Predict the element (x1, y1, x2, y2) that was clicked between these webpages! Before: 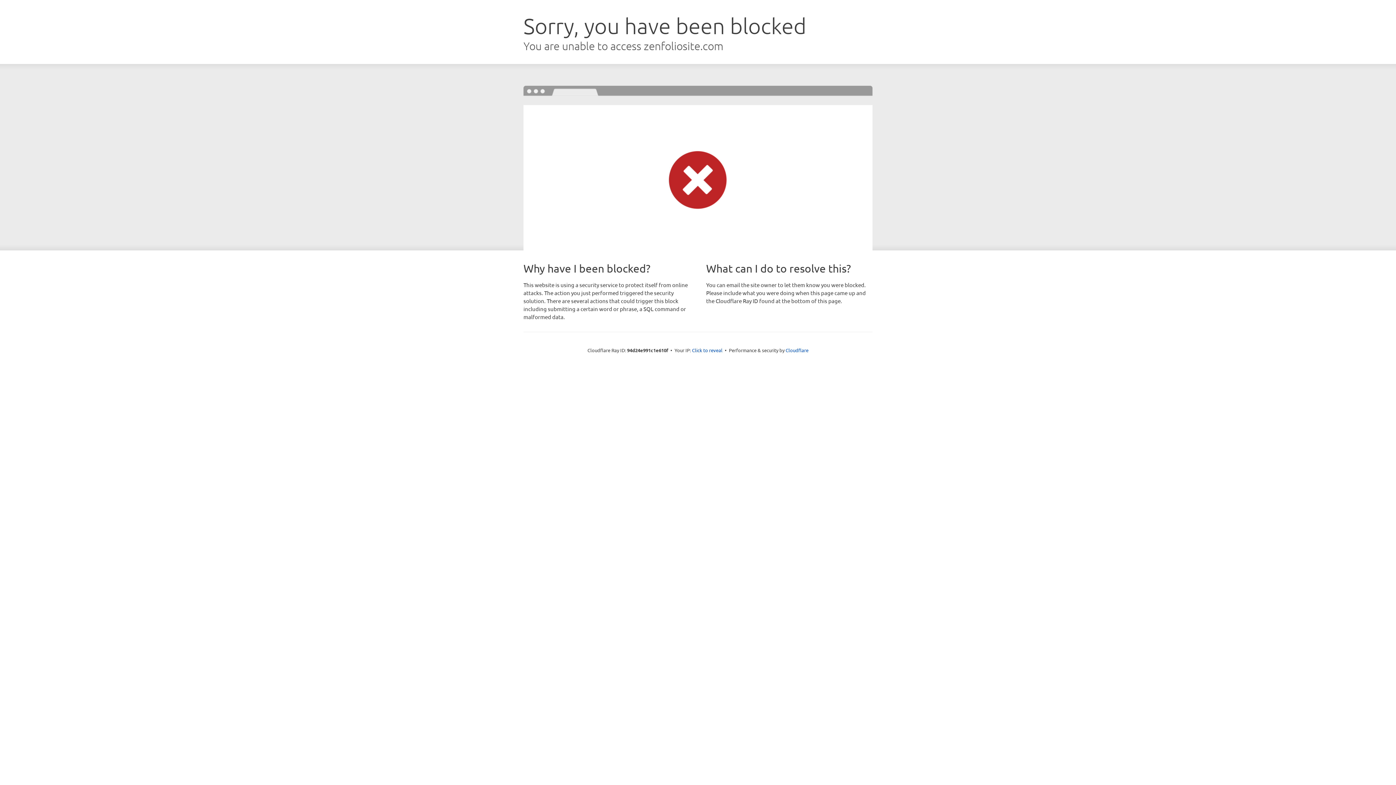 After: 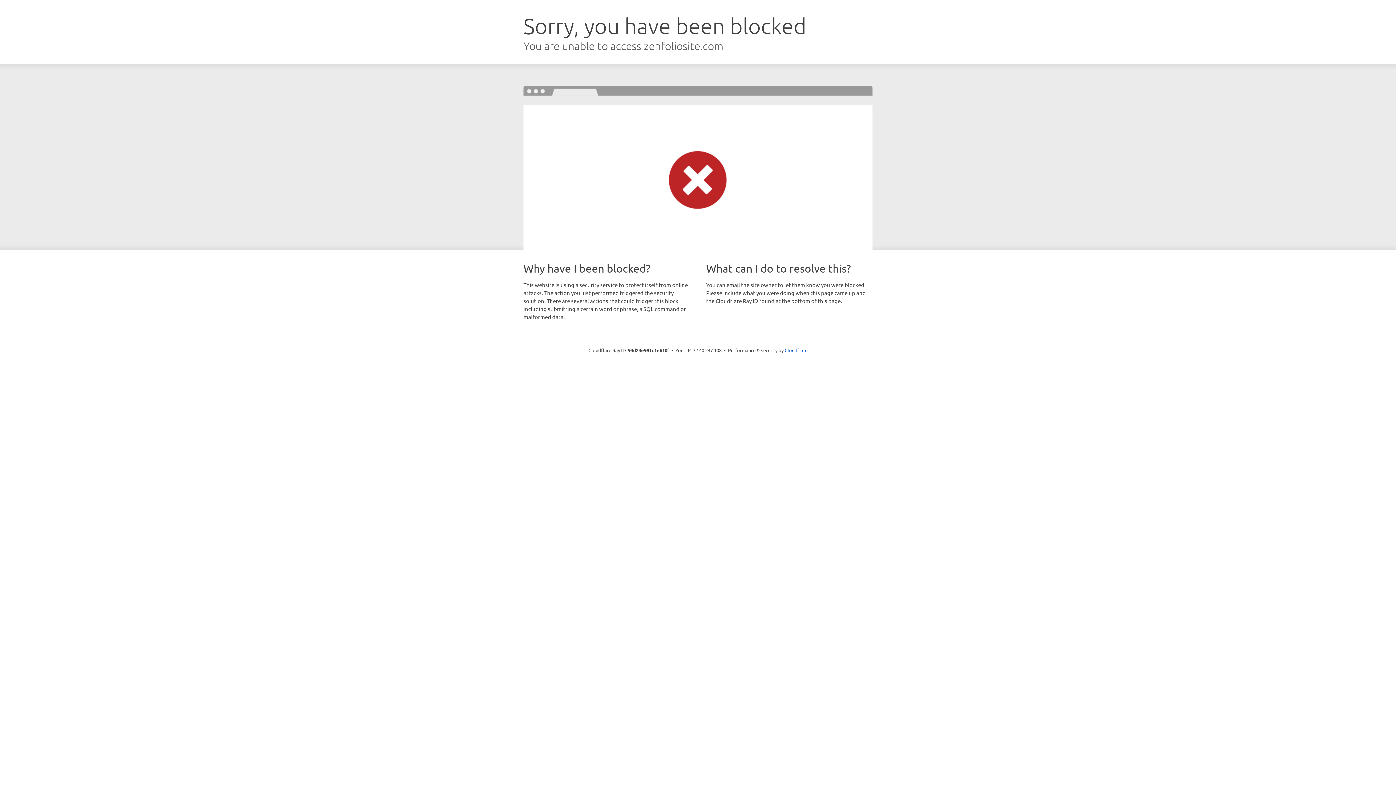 Action: label: Click to reveal bbox: (692, 346, 722, 353)